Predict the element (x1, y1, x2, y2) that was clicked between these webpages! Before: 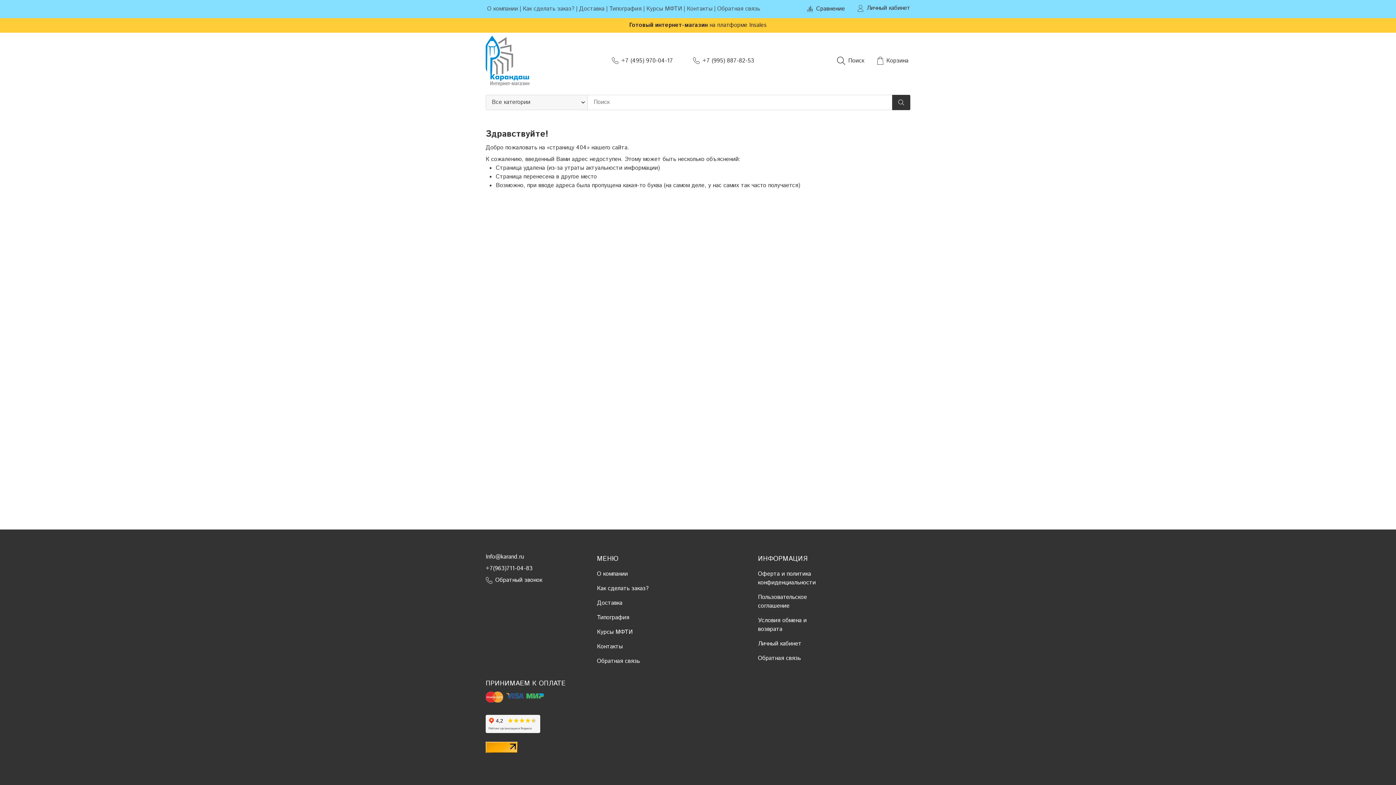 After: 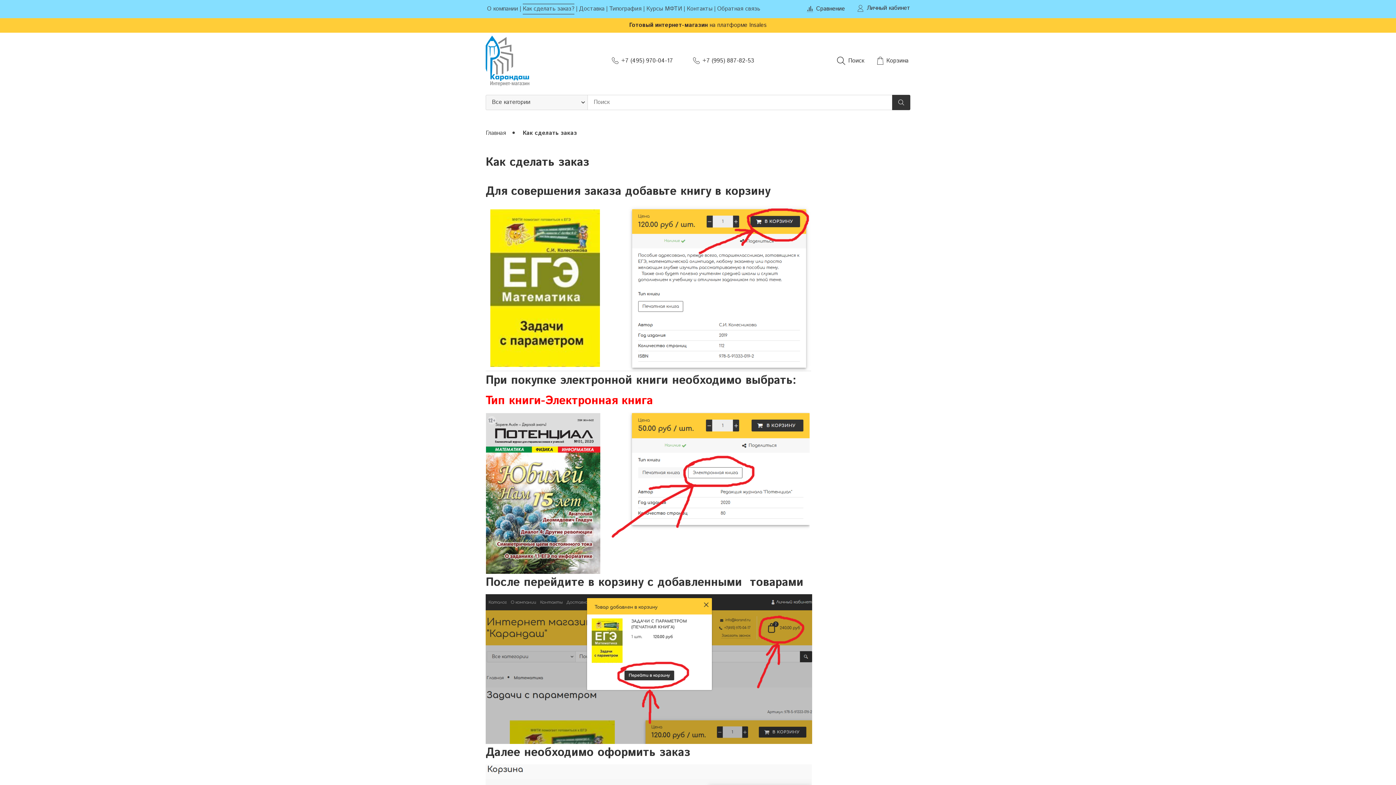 Action: label: Как сделать заказ? bbox: (522, 4, 574, 13)